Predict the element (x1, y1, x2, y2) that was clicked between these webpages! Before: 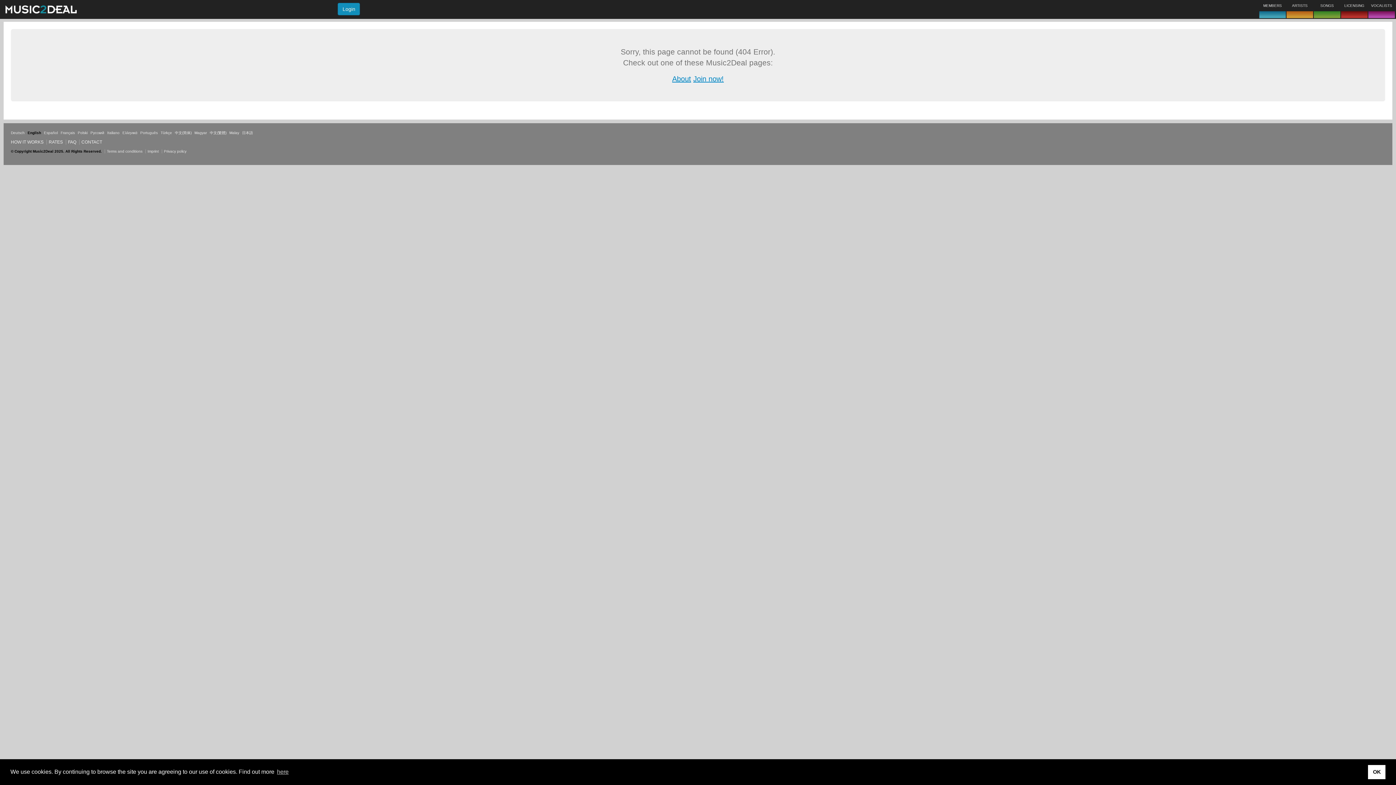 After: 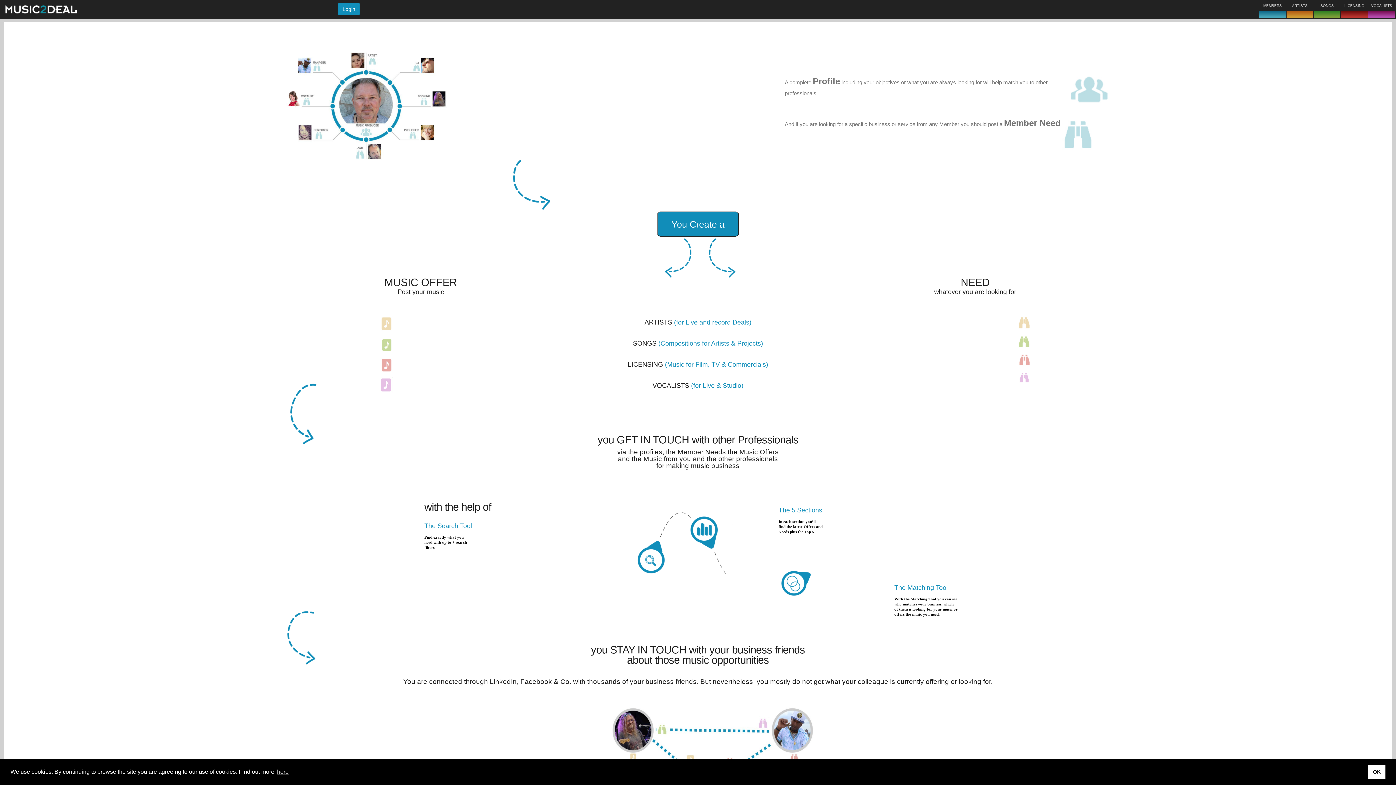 Action: label: HOW IT WORKS bbox: (10, 139, 43, 144)